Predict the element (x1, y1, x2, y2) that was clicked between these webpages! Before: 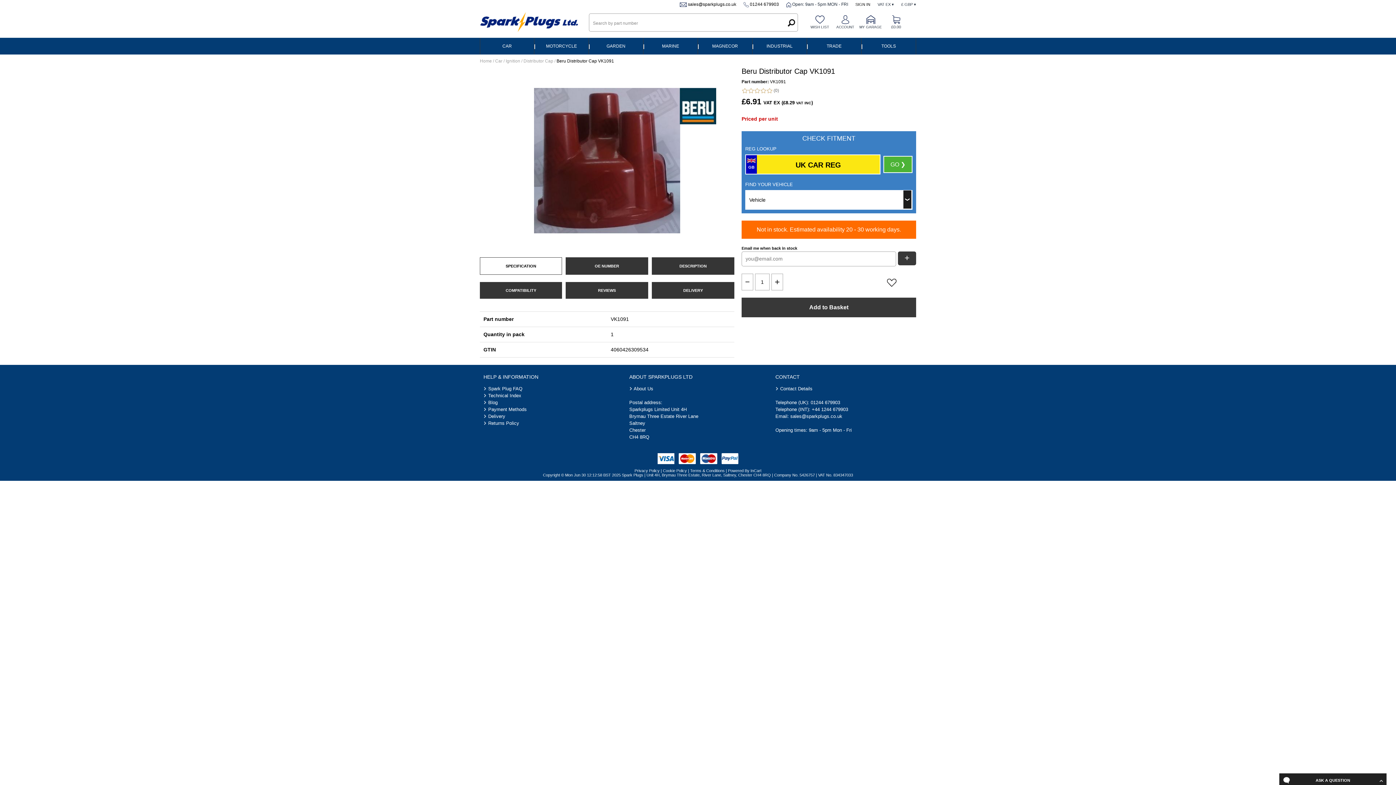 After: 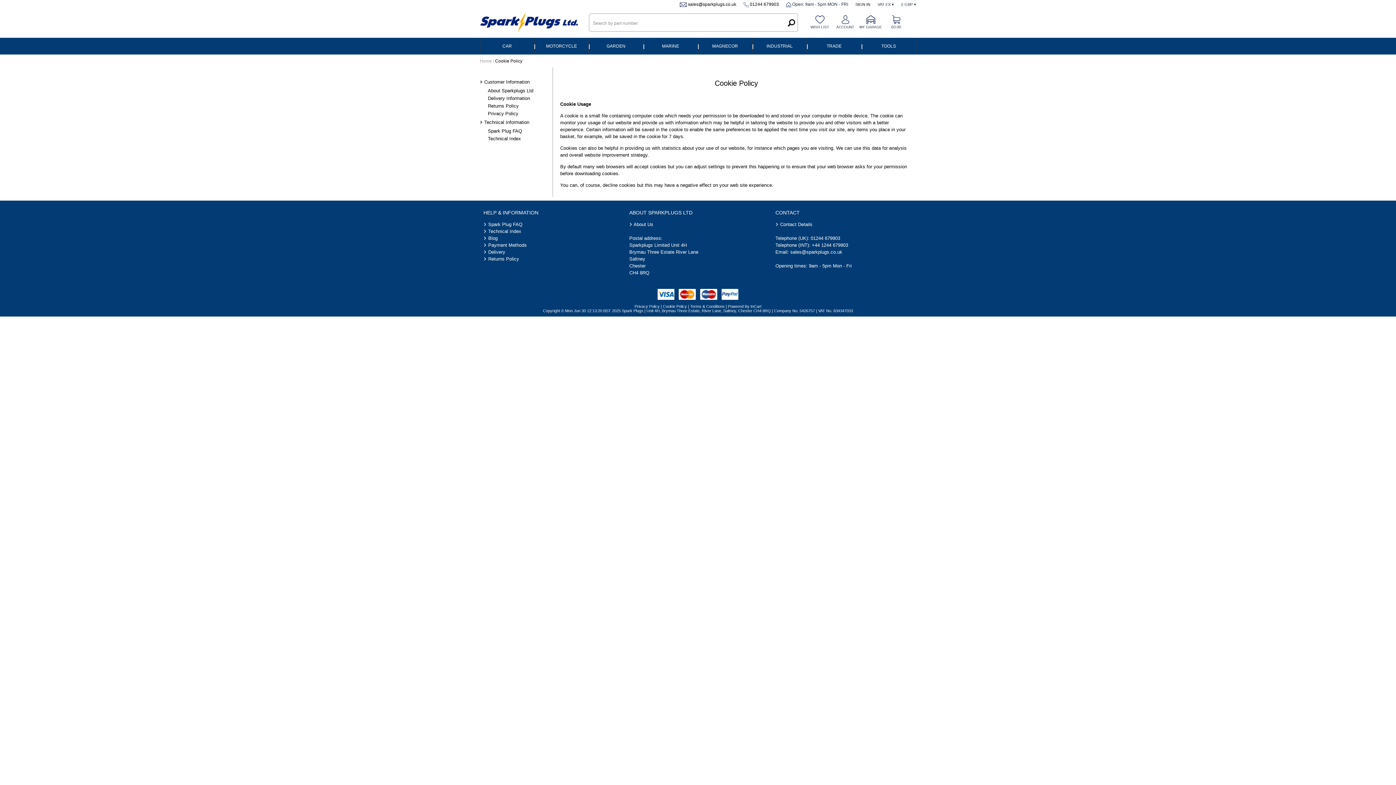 Action: label: Cookie Policy bbox: (663, 468, 687, 473)